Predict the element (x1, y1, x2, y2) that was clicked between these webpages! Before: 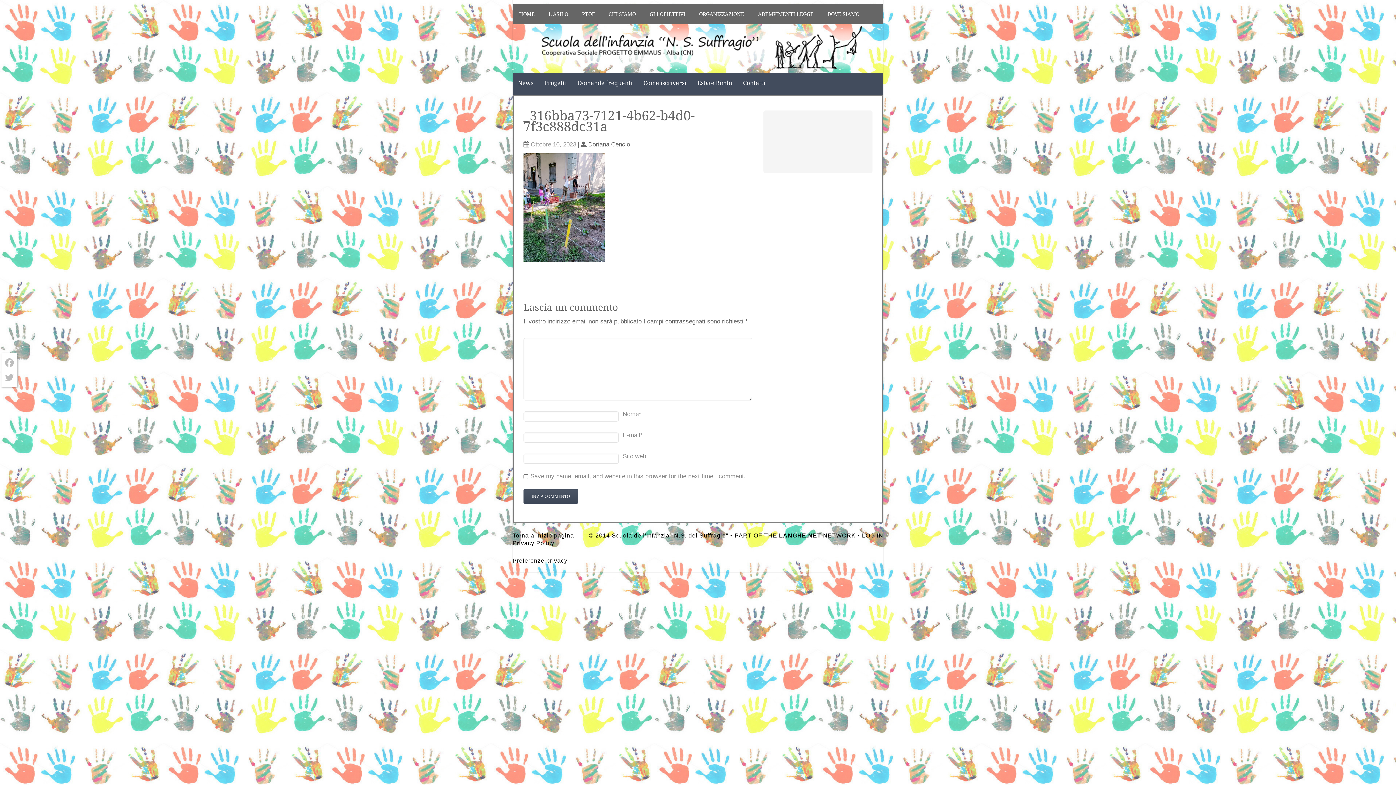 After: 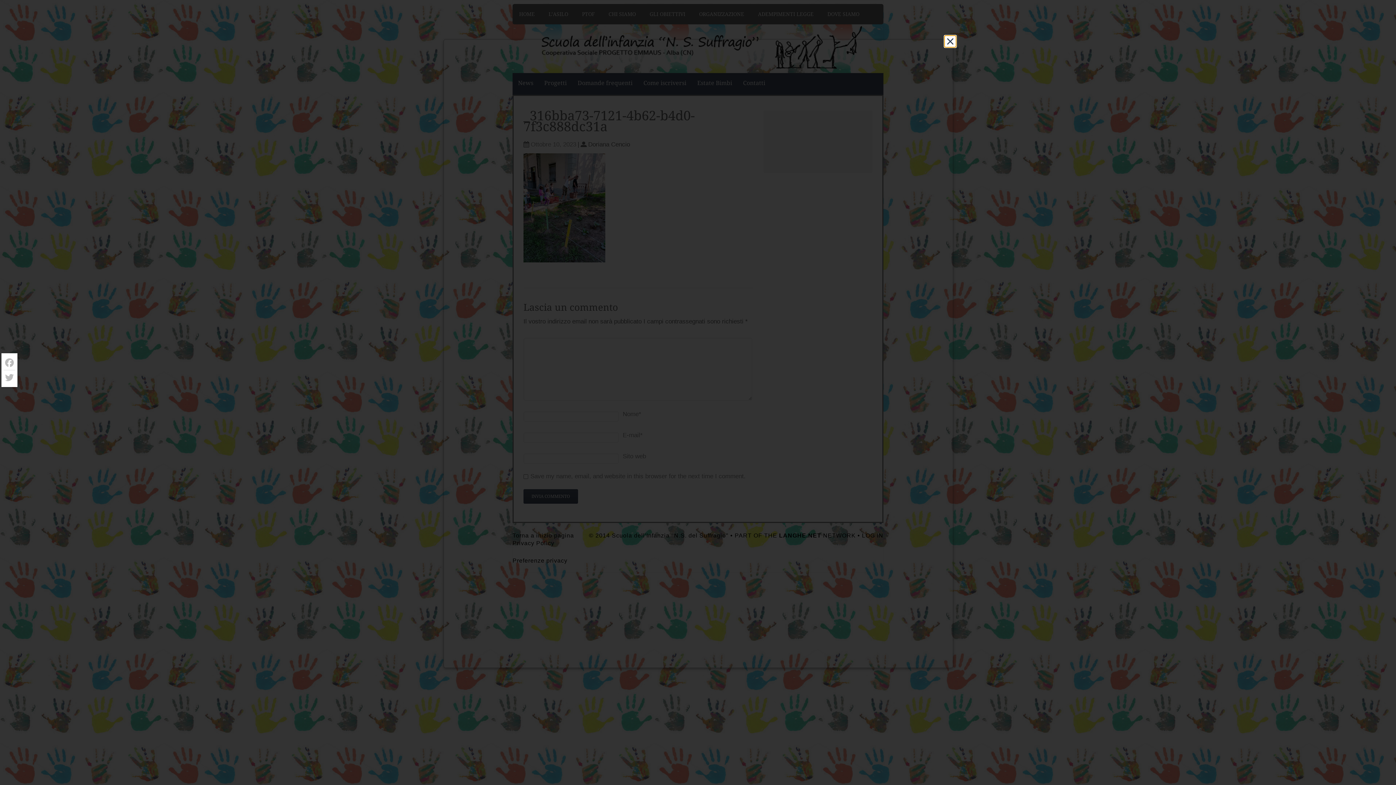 Action: bbox: (512, 540, 554, 546) label: Privacy Policy